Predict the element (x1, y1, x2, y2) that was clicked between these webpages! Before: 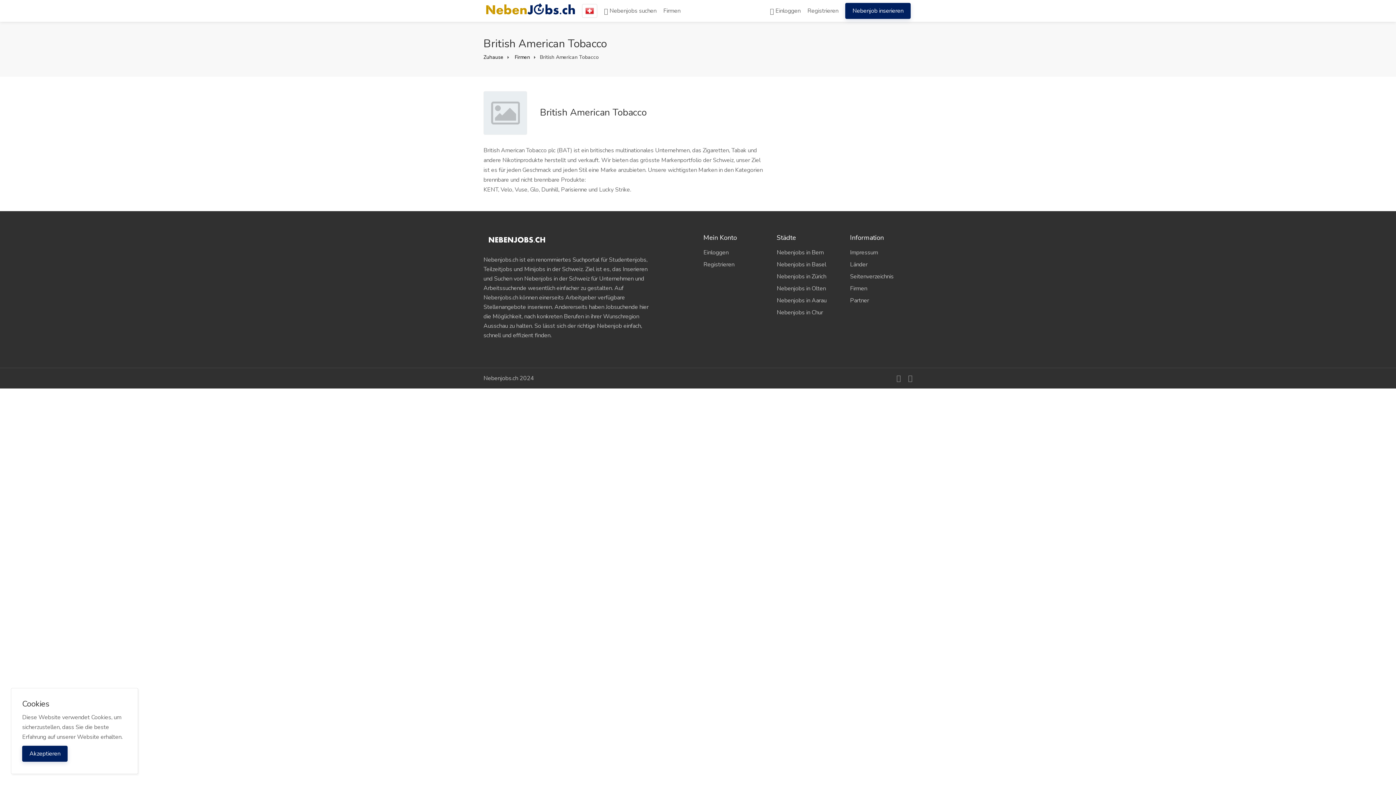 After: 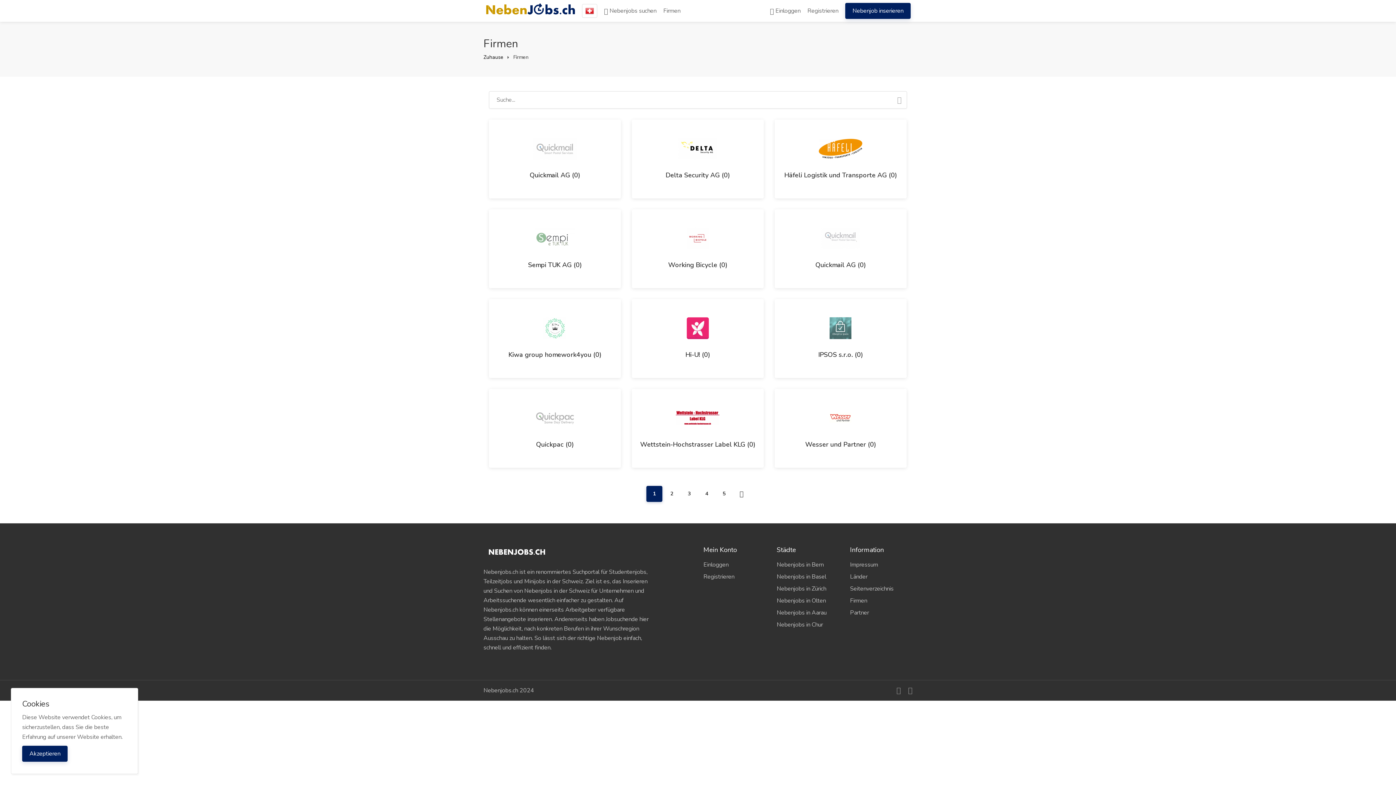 Action: bbox: (513, 53, 530, 60) label:  Firmen